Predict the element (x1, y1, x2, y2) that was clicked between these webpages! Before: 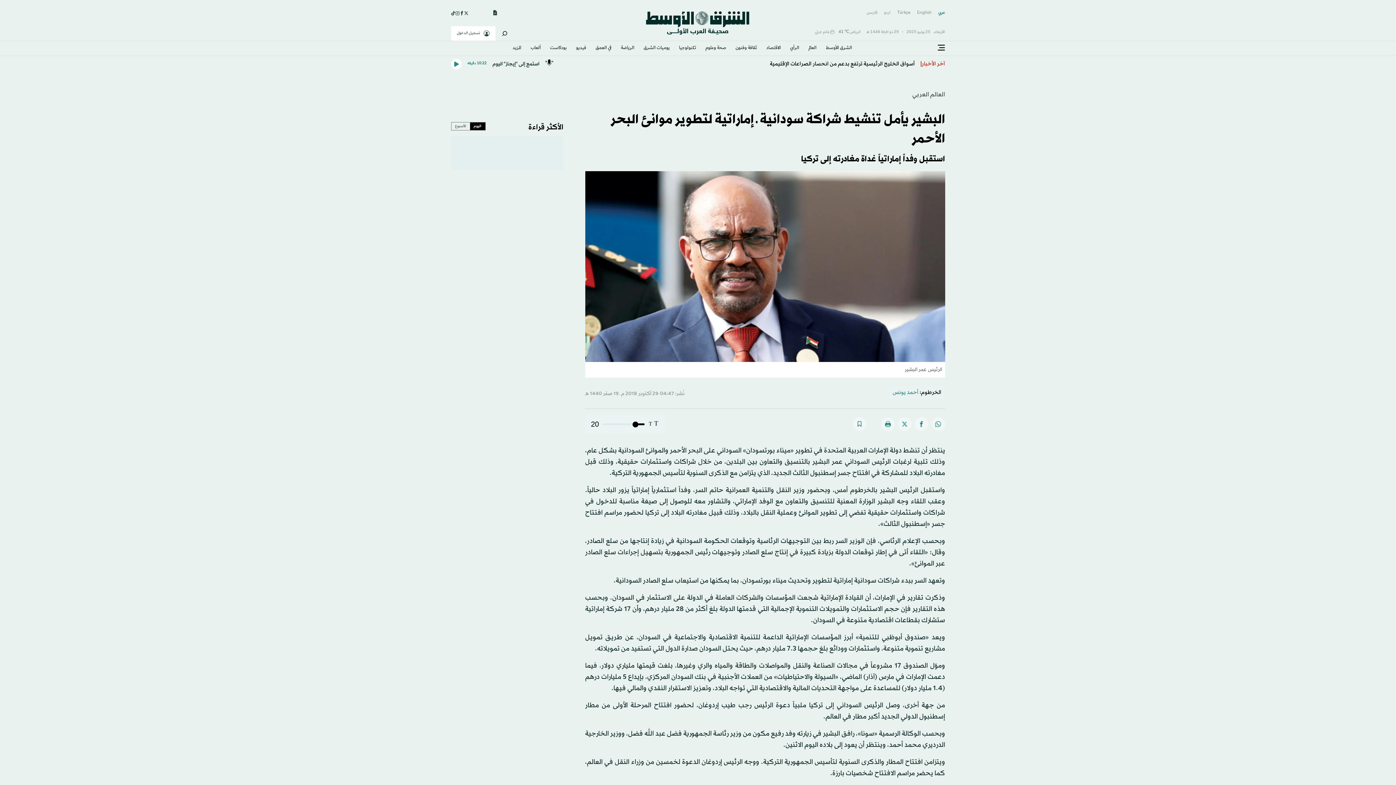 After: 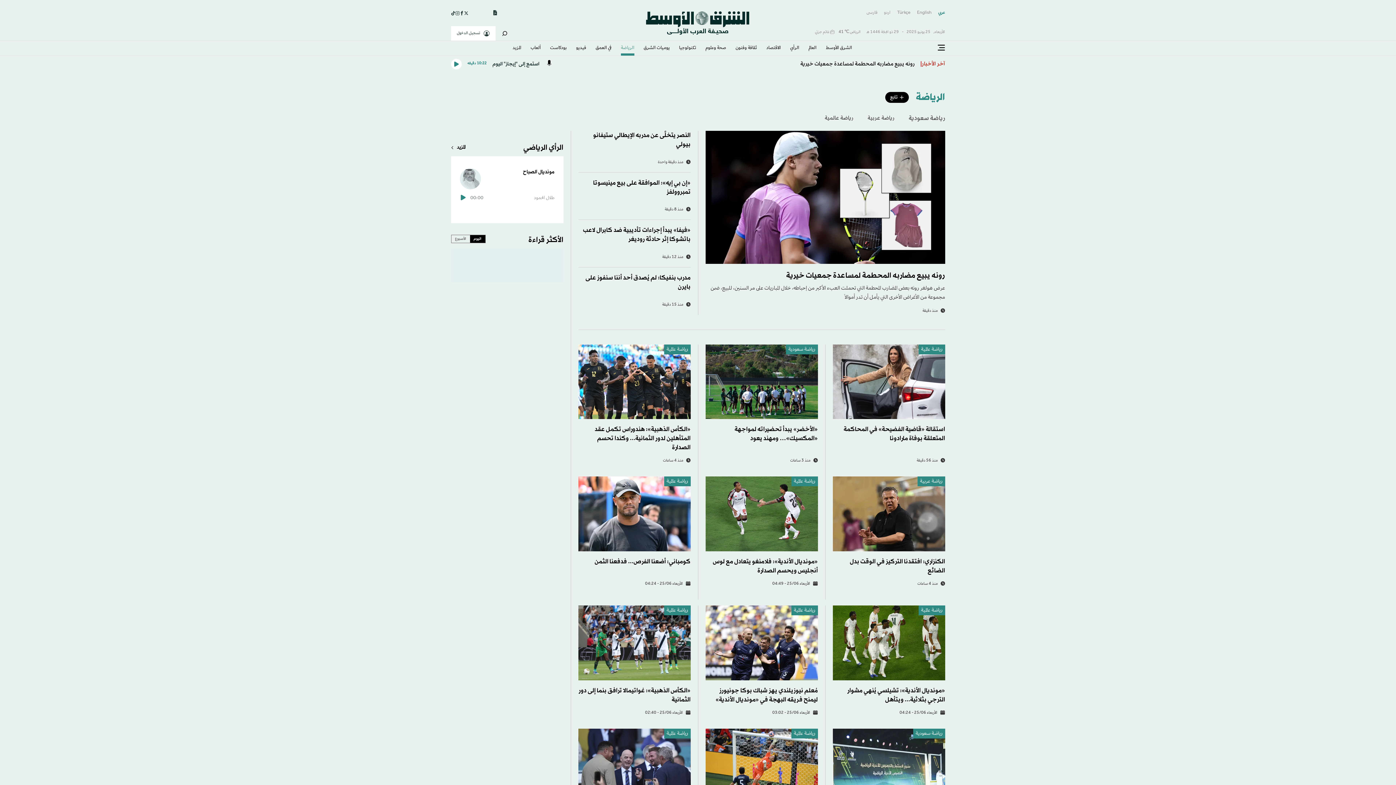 Action: label: الرياضة bbox: (621, 41, 634, 55)